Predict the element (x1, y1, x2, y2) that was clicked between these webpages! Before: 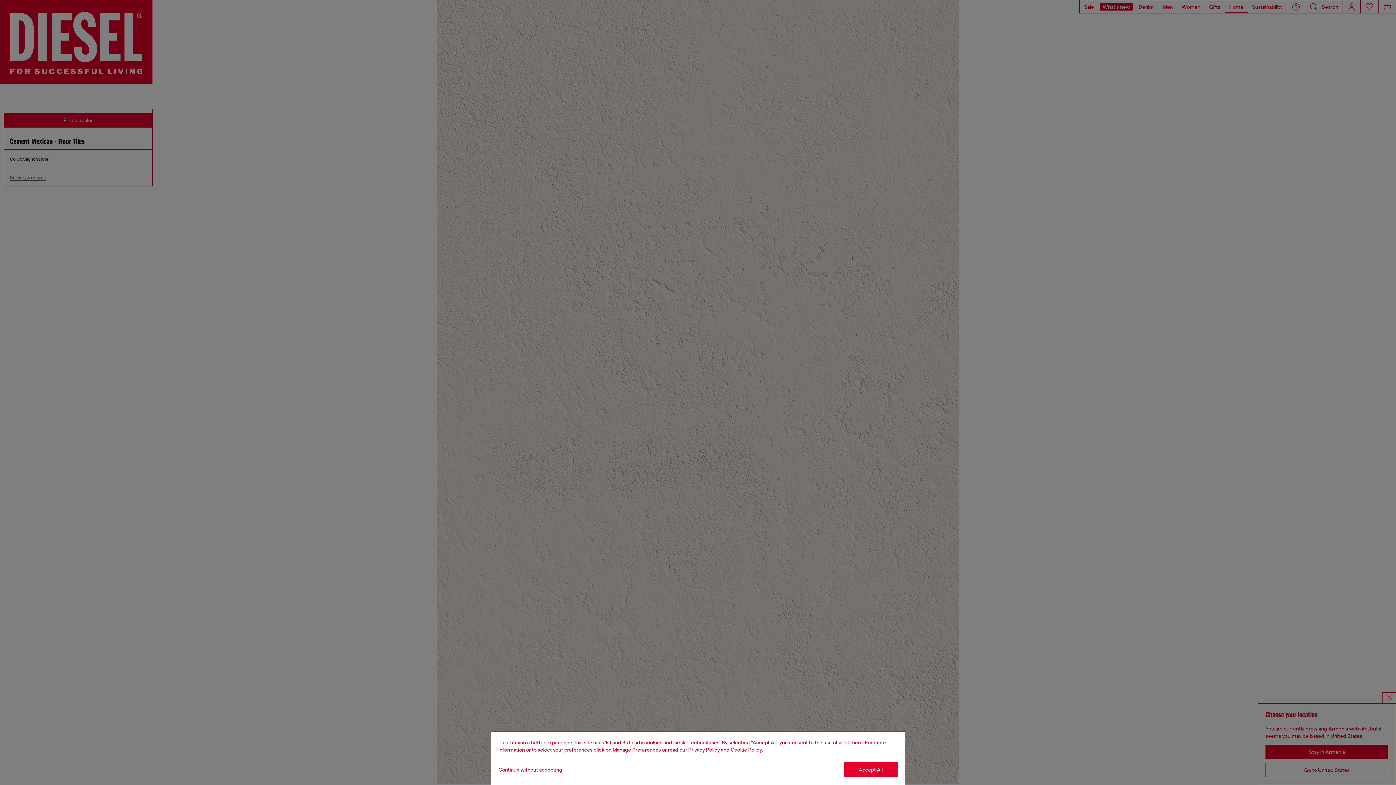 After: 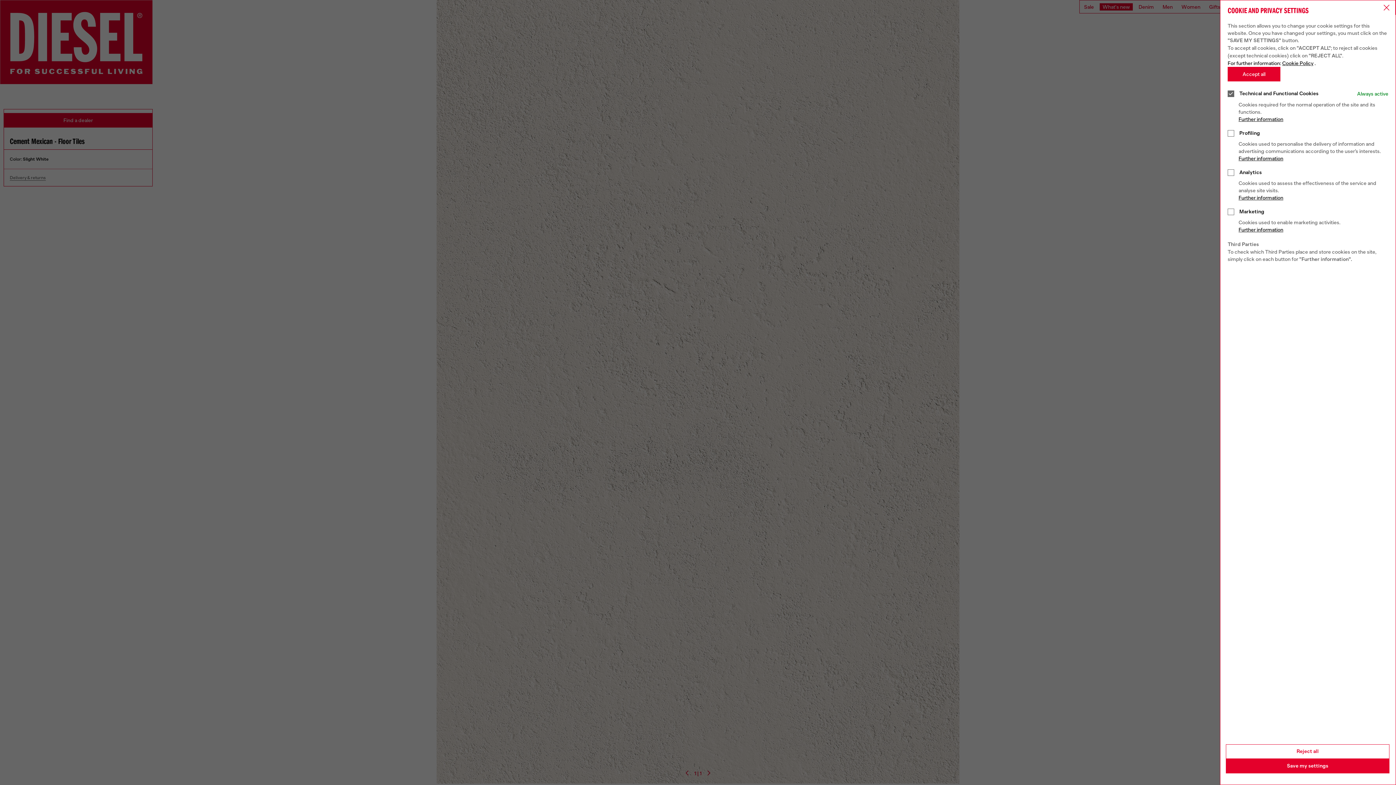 Action: bbox: (612, 747, 661, 753) label: Cookie Policy